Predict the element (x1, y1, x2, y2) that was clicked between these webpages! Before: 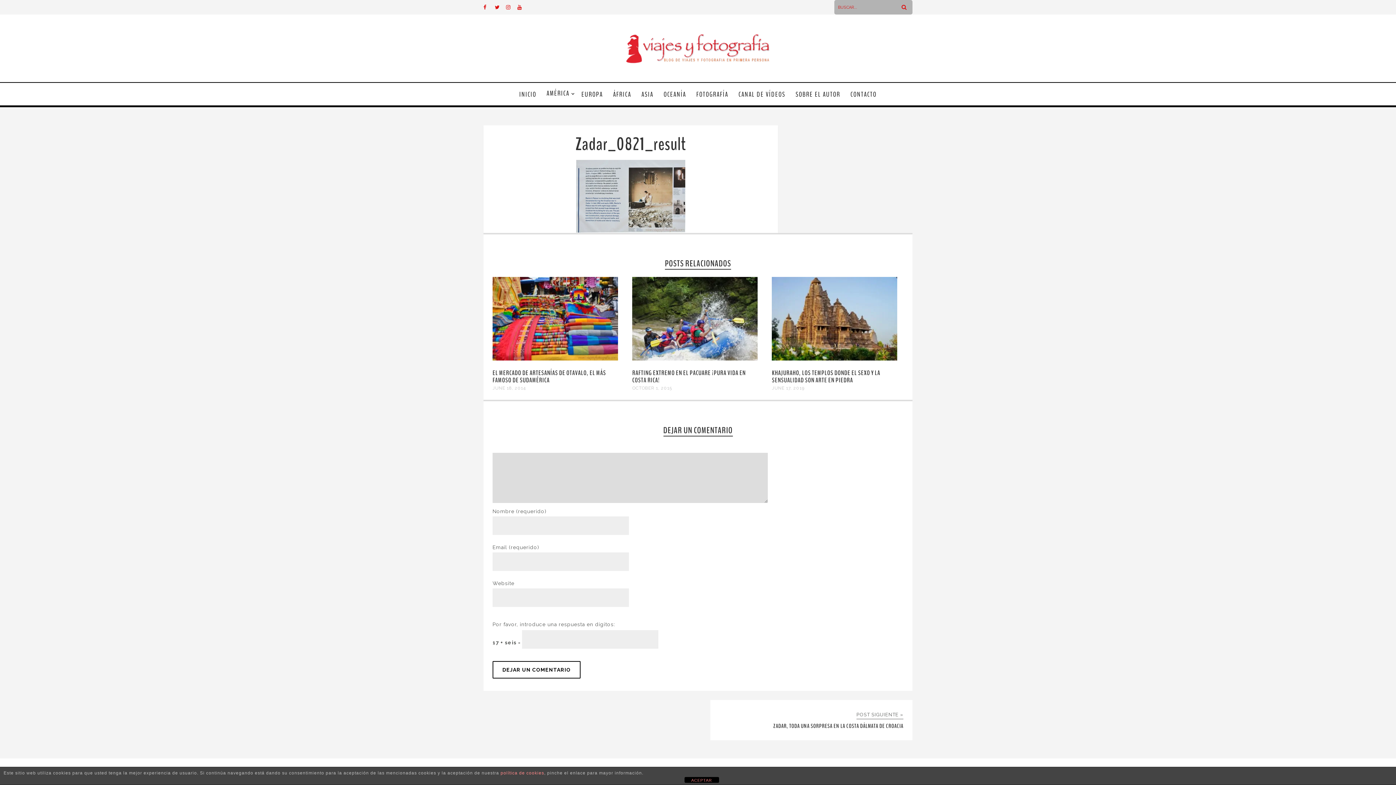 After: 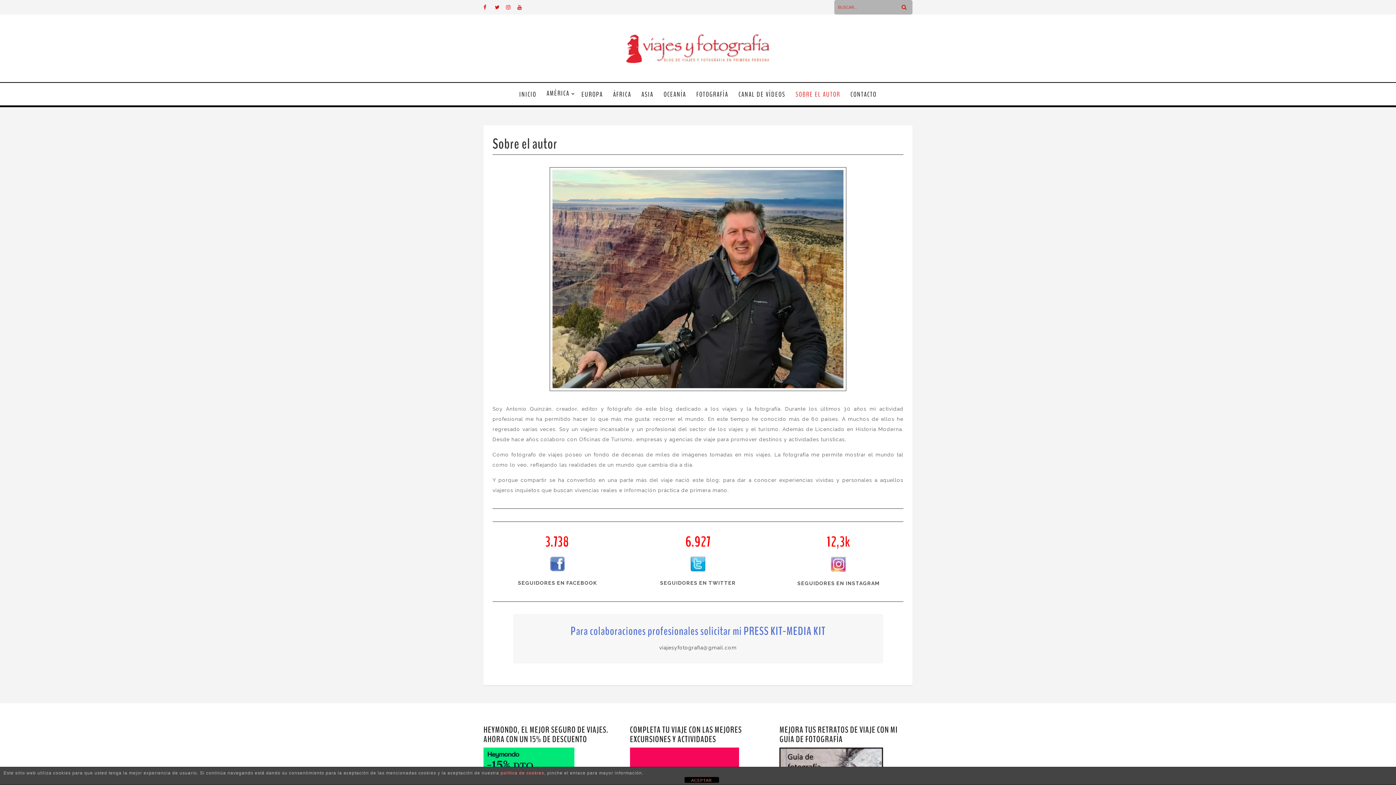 Action: bbox: (790, 83, 843, 104) label: SOBRE EL AUTOR